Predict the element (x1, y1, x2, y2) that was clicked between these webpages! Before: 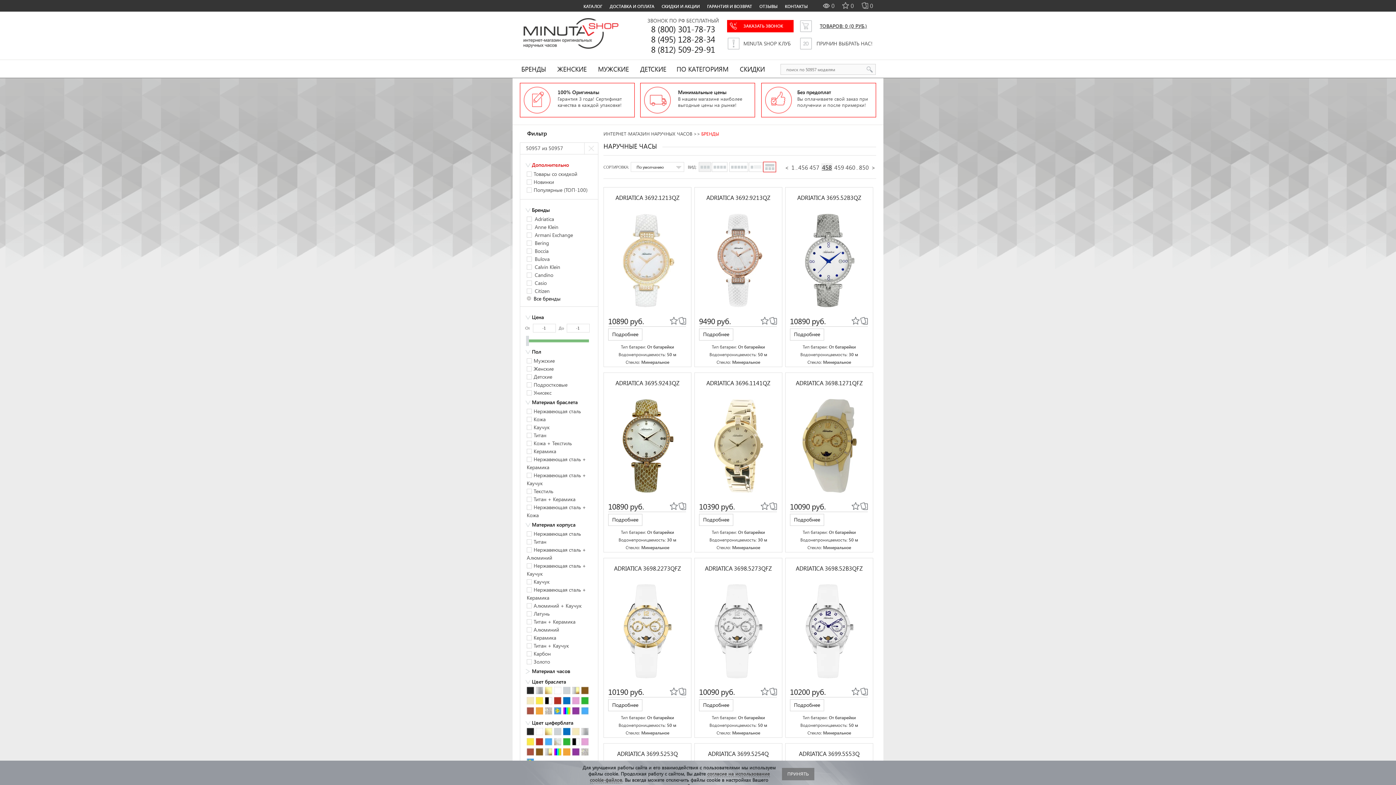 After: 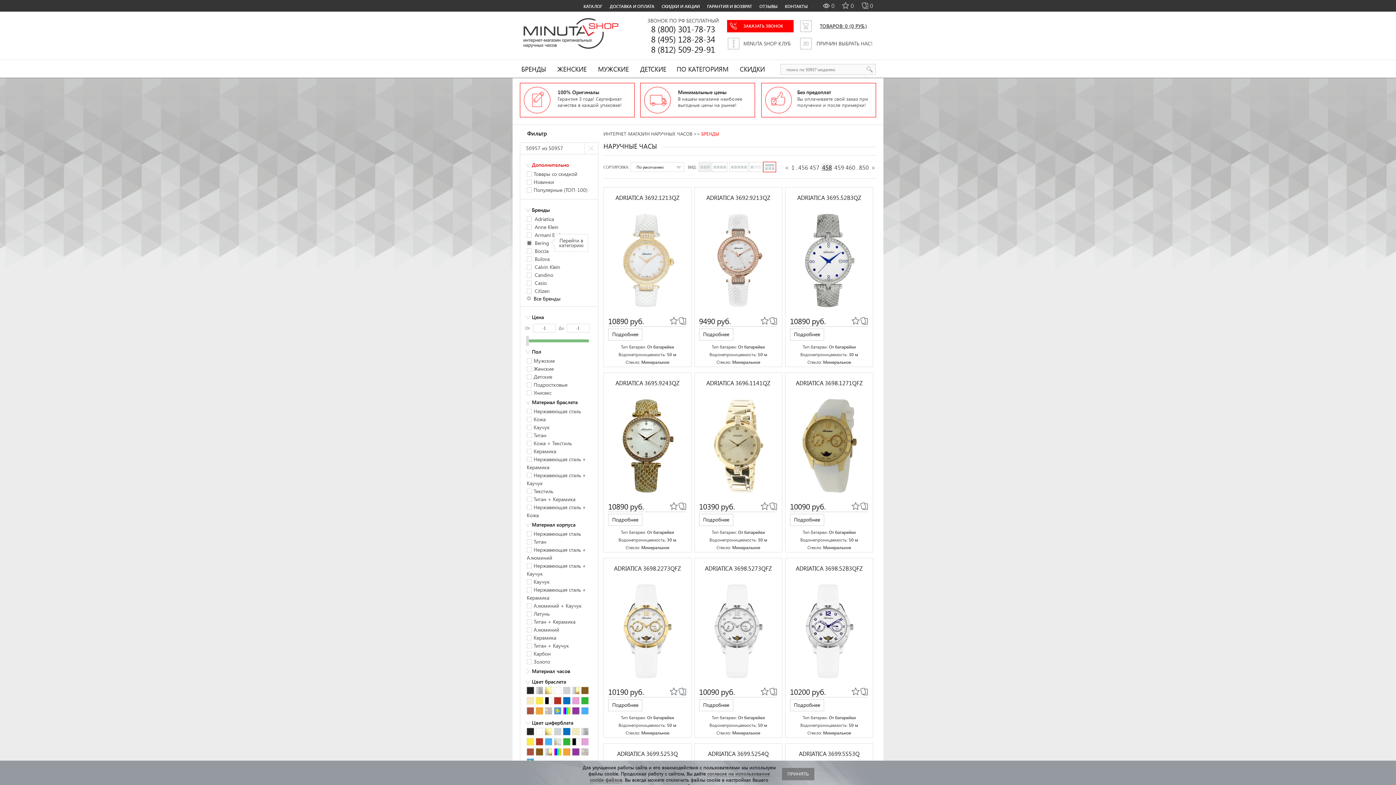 Action: bbox: (534, 239, 549, 246) label: Bering